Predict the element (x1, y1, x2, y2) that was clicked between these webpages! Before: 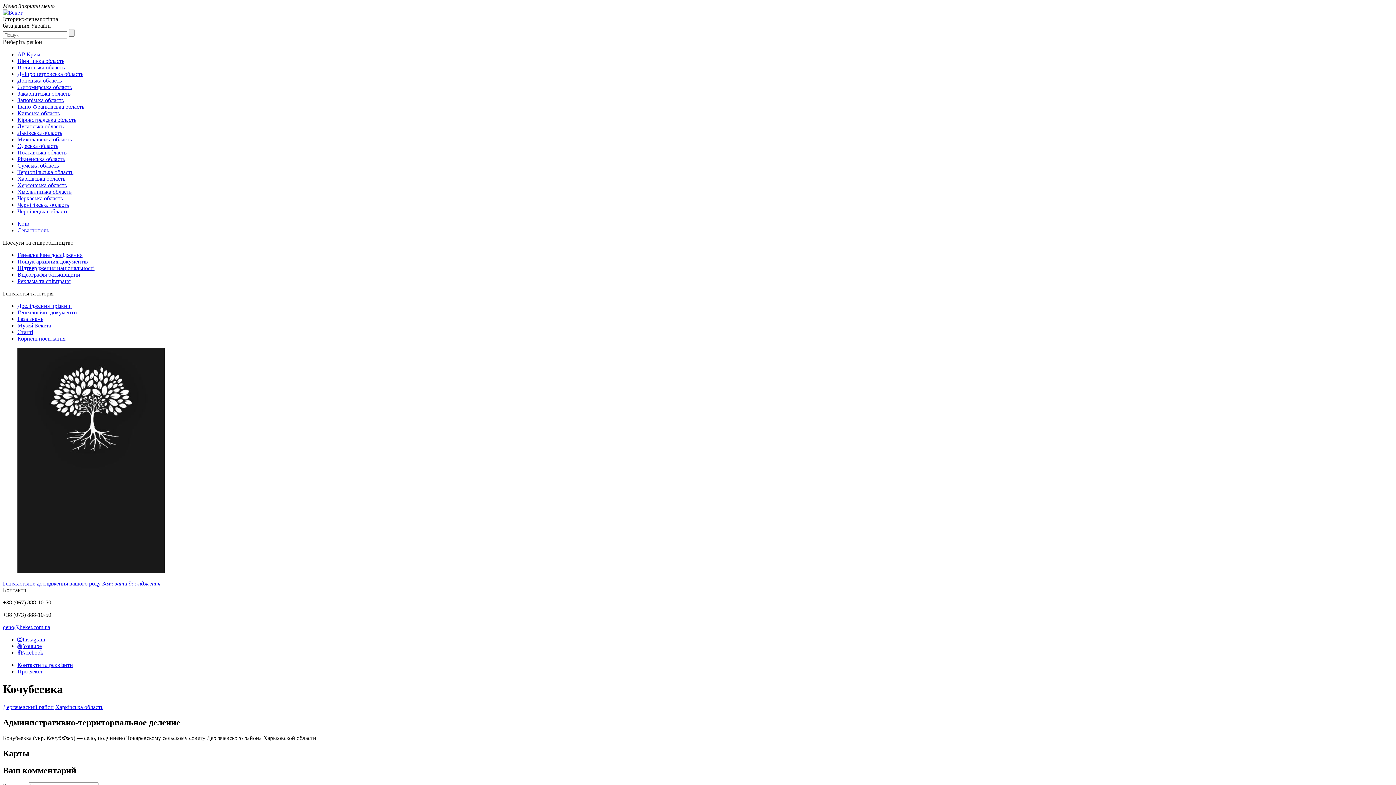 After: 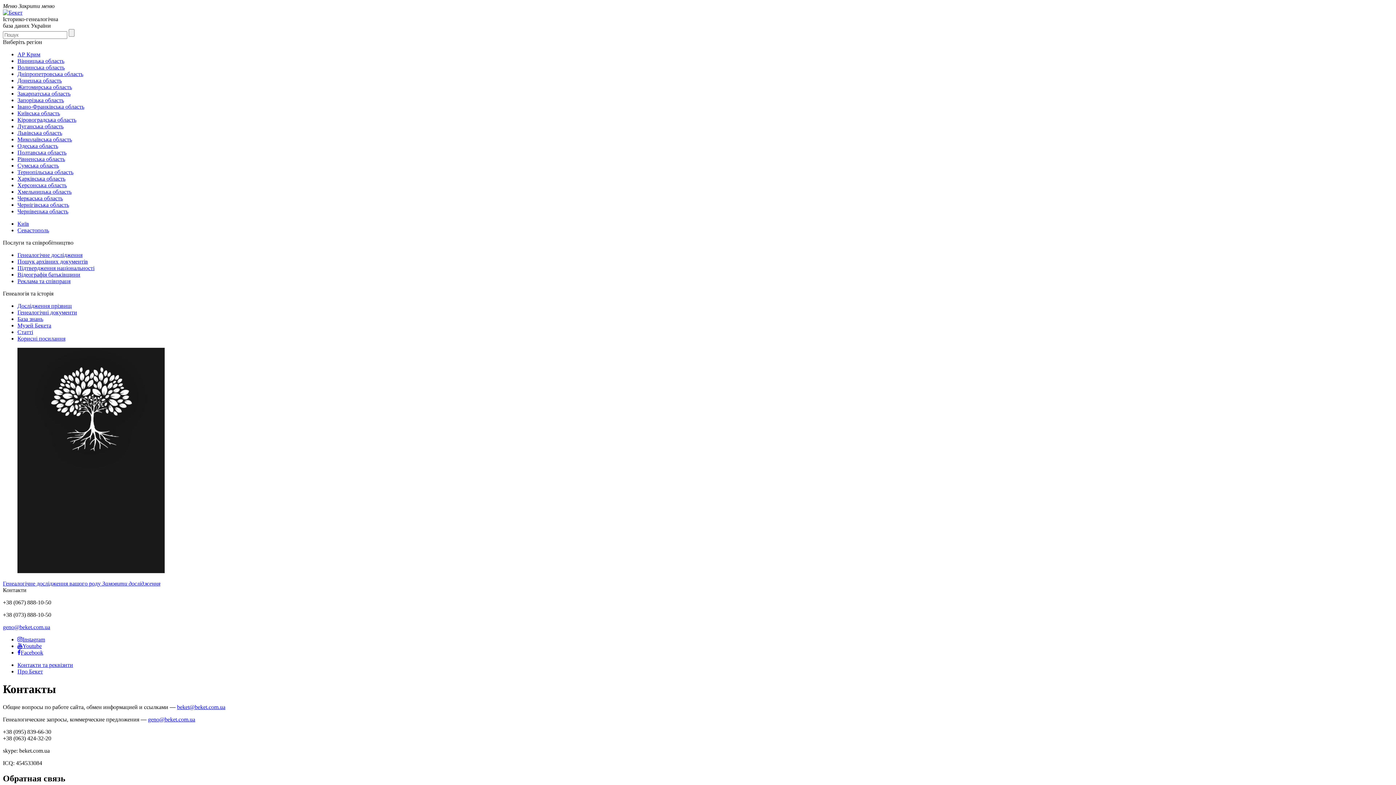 Action: bbox: (17, 662, 73, 668) label: Контакти та реквізити